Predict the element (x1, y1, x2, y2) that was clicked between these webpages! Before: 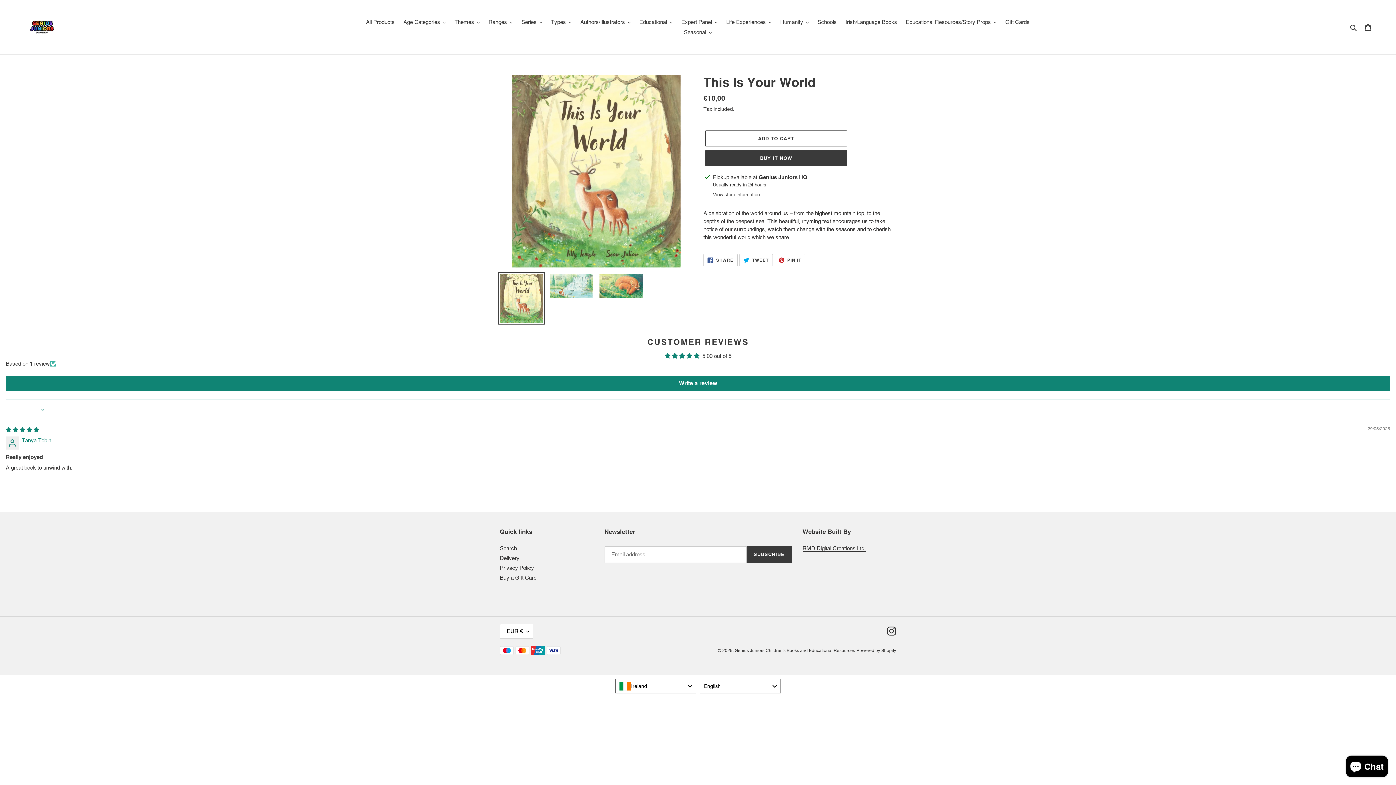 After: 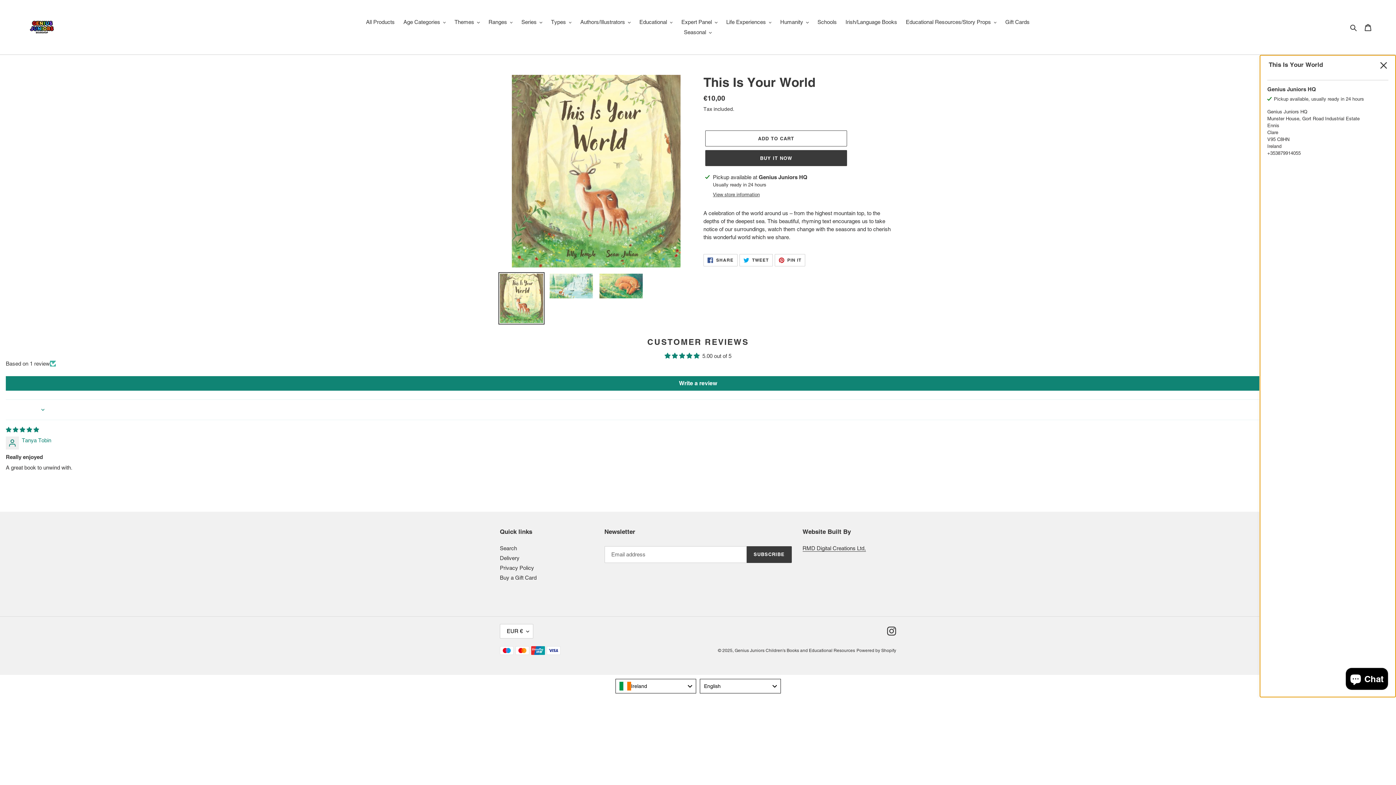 Action: bbox: (713, 191, 760, 198) label: View store information